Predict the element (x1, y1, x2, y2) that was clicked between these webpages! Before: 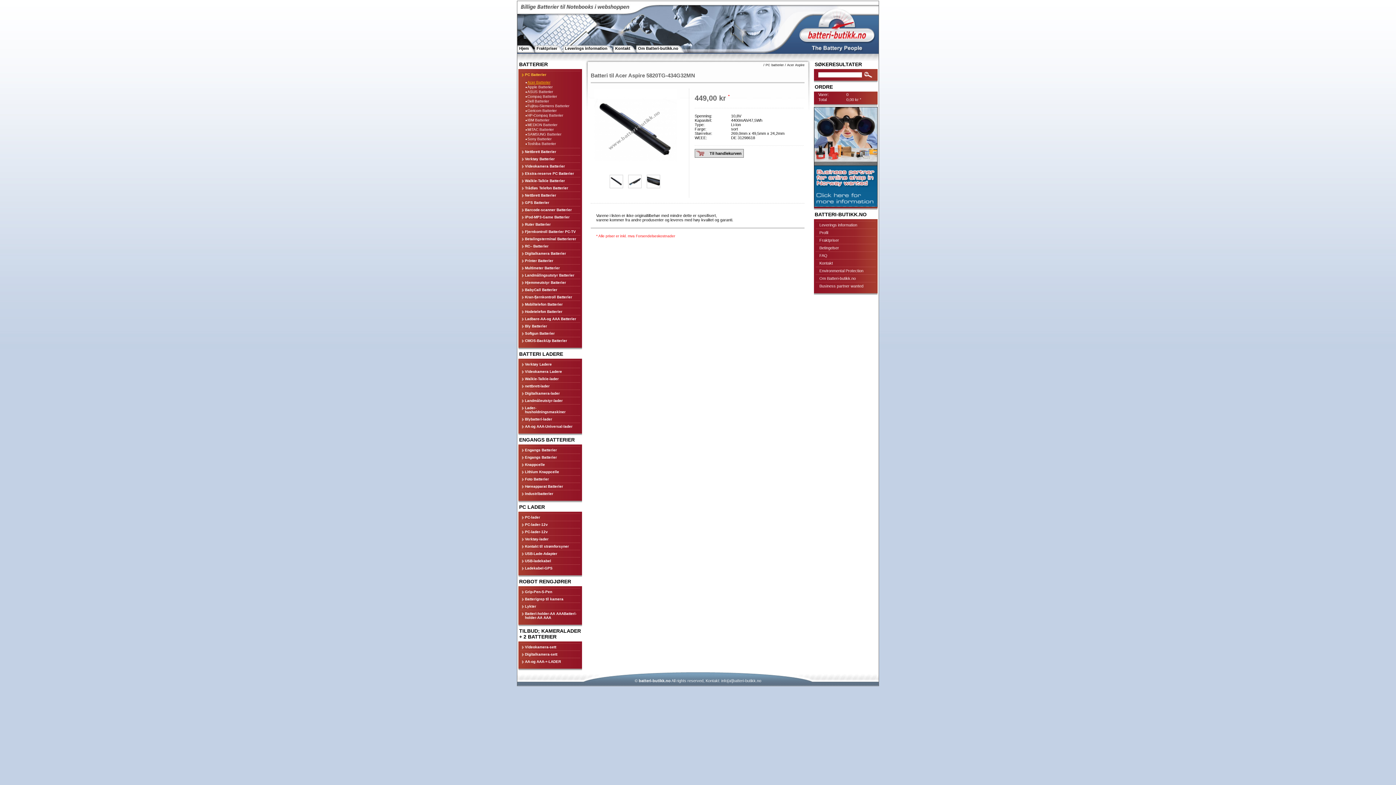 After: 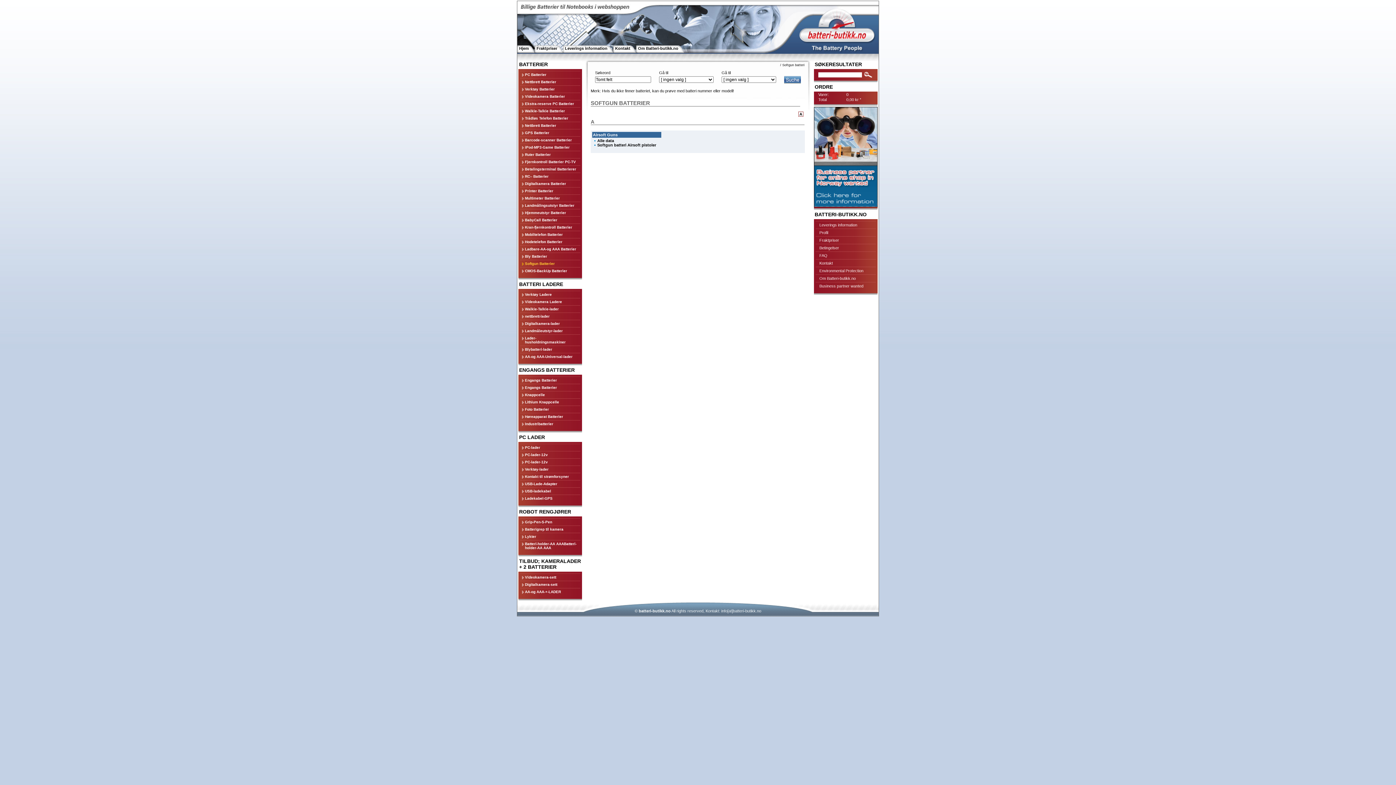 Action: label: Softgun Batterier bbox: (520, 329, 580, 337)